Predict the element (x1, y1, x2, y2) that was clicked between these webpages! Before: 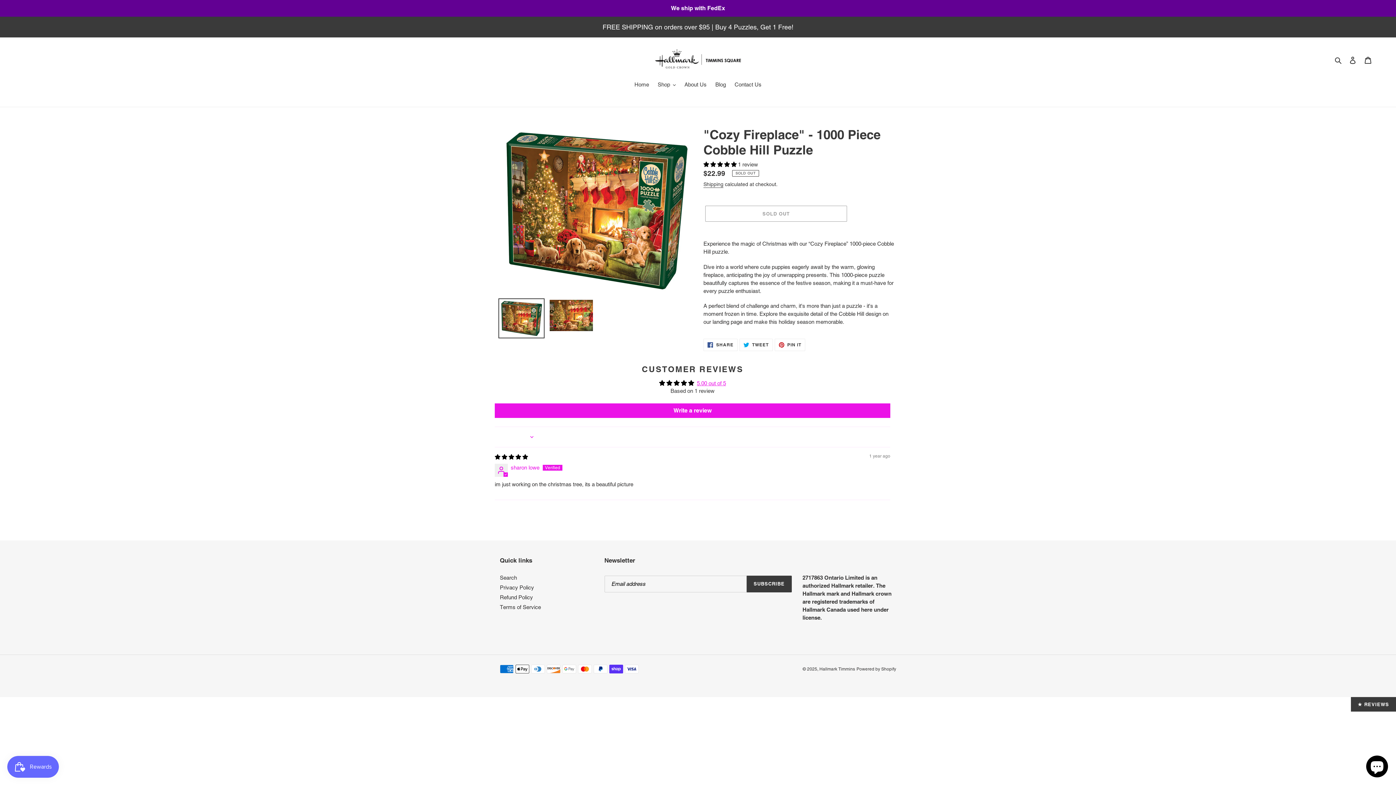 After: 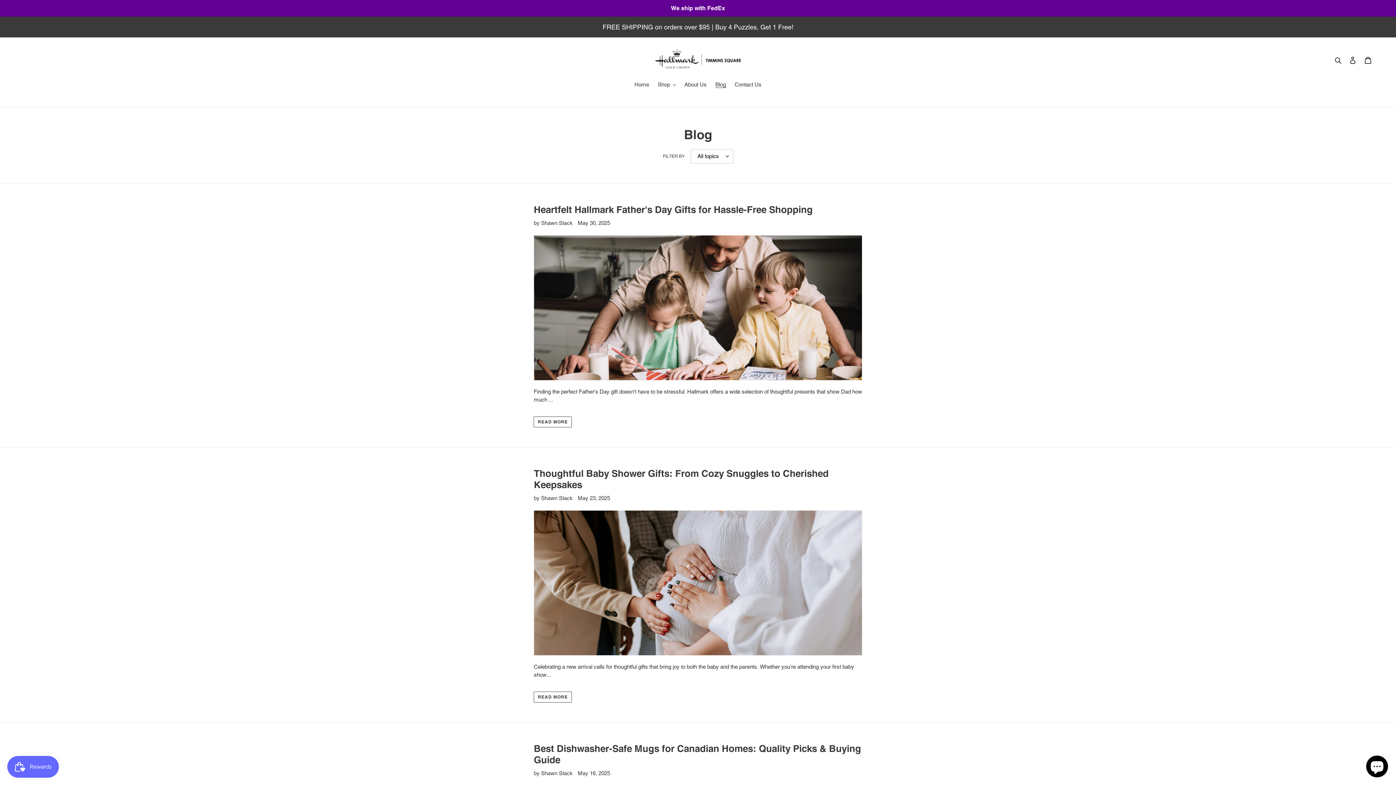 Action: label: Blog bbox: (711, 80, 729, 89)